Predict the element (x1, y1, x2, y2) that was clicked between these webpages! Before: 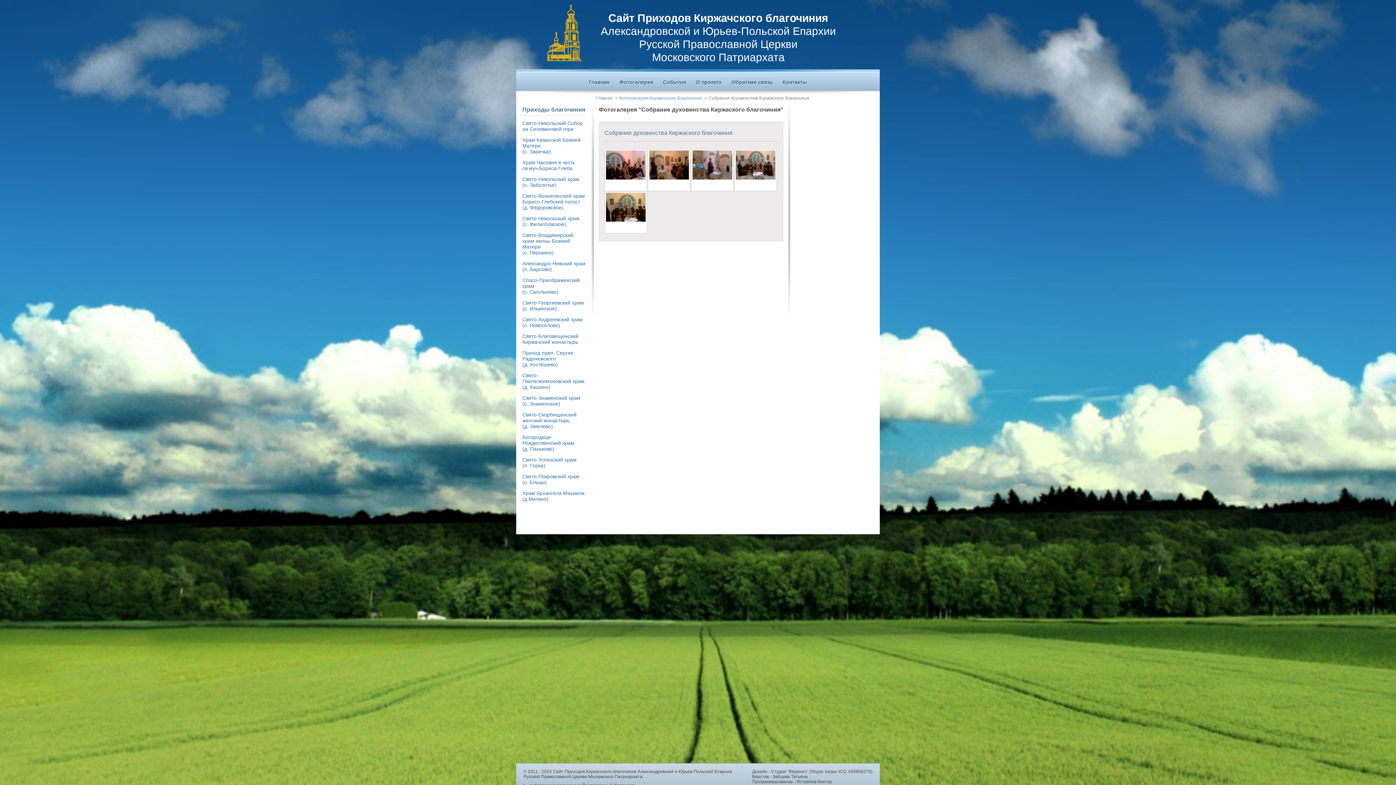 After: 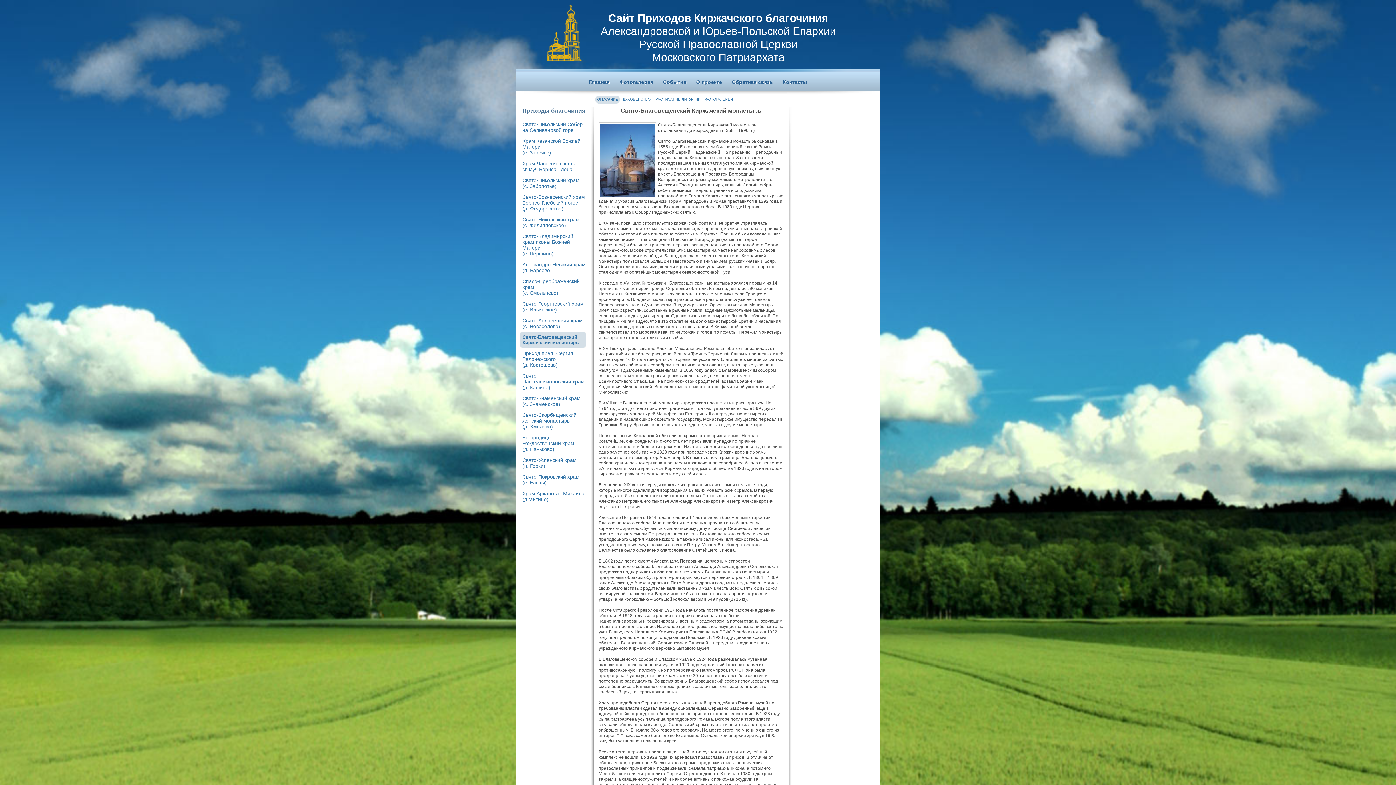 Action: label: Свято-Благовещенский Киржачский монастырь bbox: (520, 330, 586, 347)